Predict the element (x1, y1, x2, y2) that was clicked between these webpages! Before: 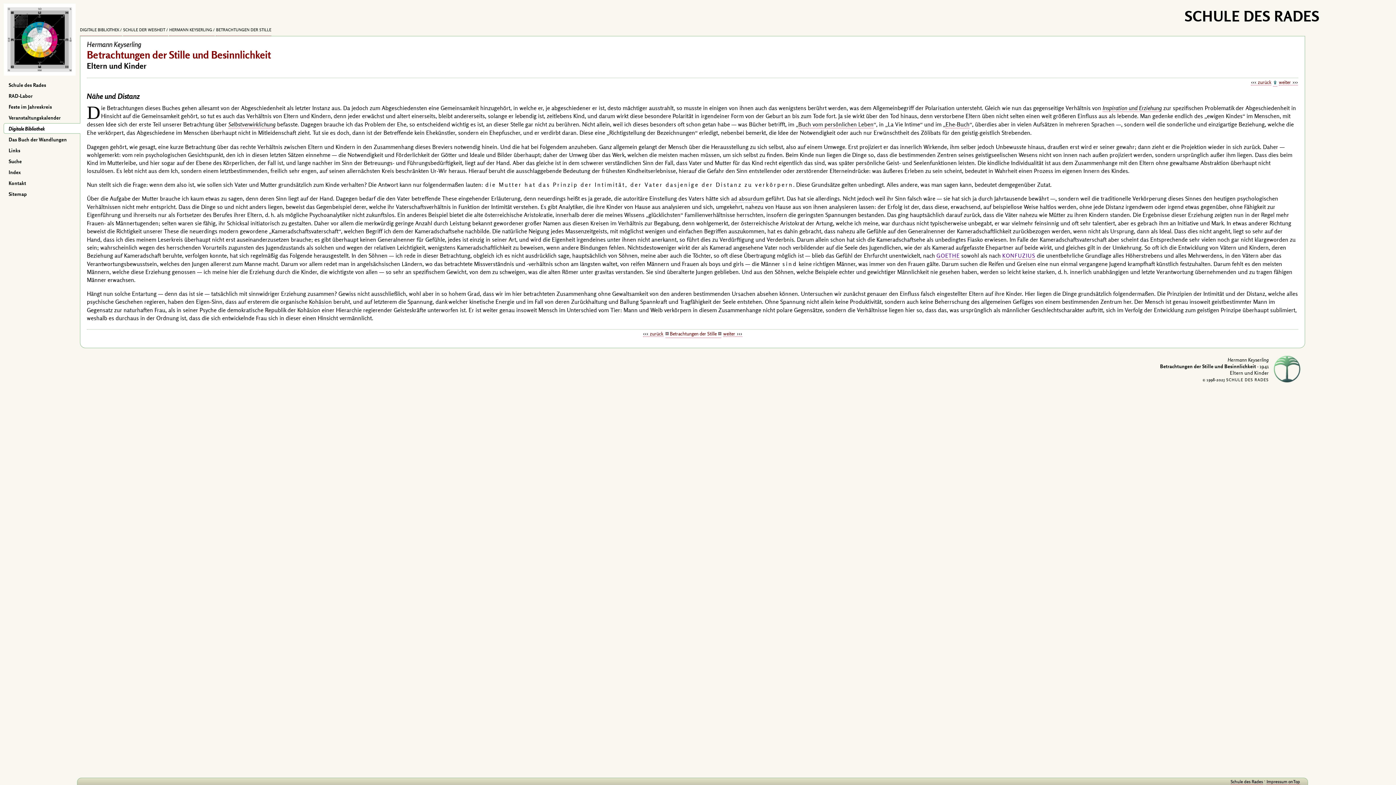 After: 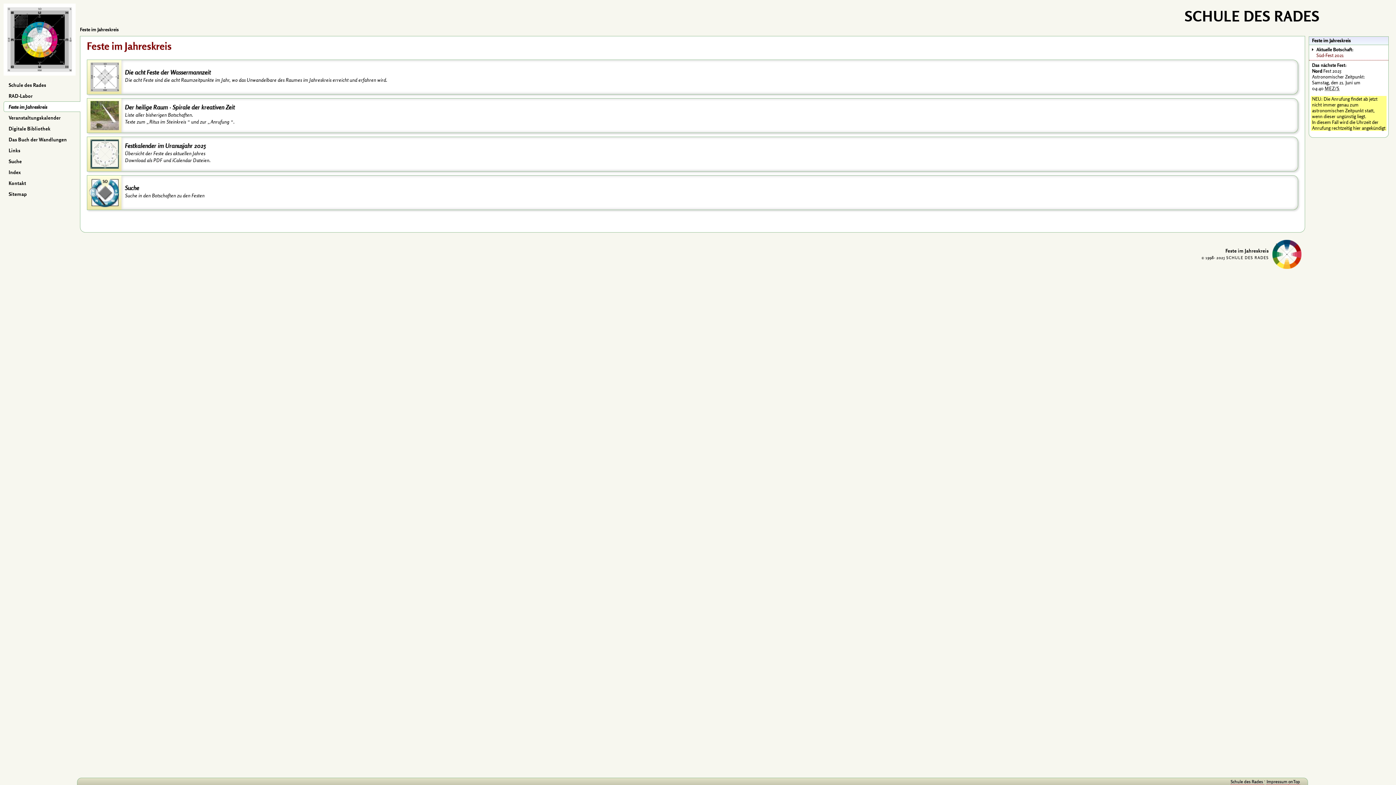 Action: label: Feste im Jahreskreis bbox: (4, 101, 80, 111)